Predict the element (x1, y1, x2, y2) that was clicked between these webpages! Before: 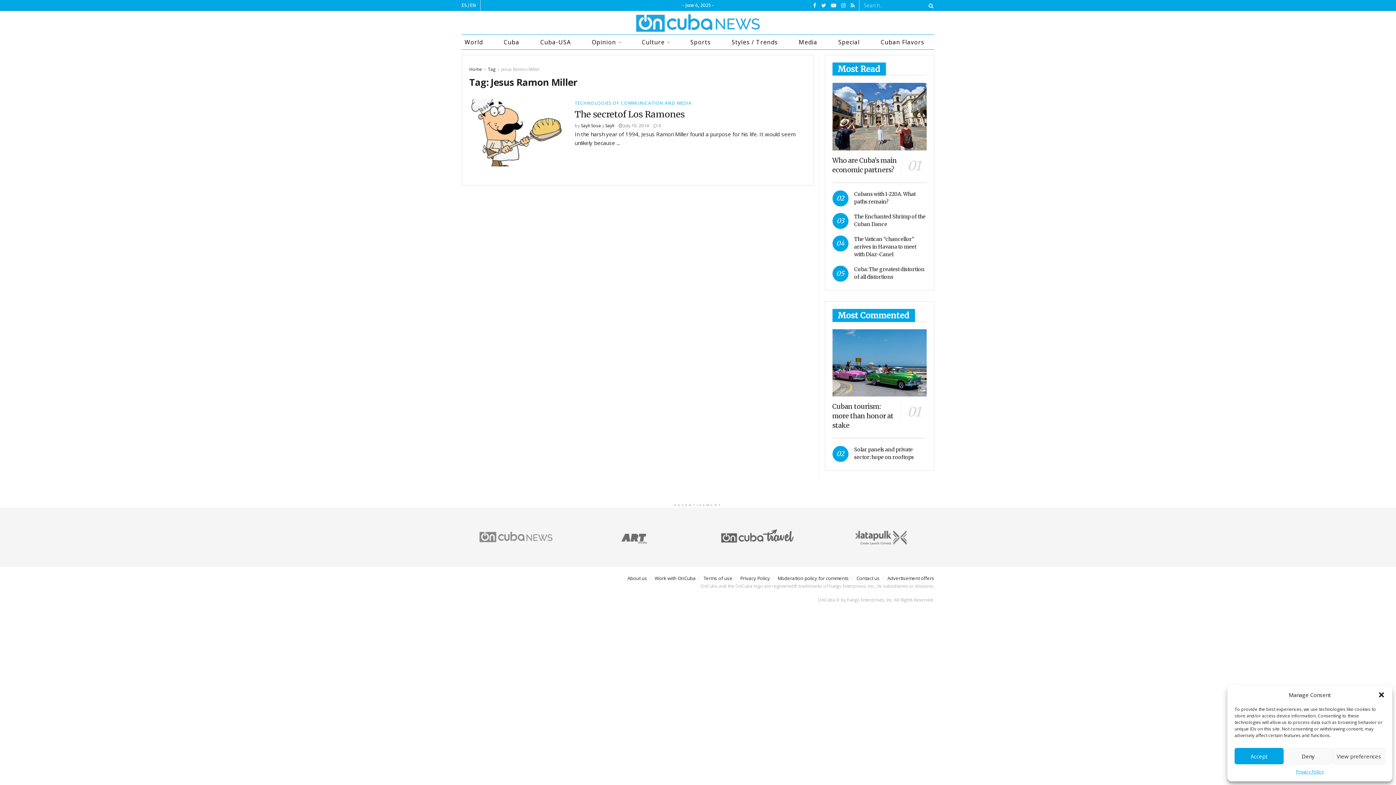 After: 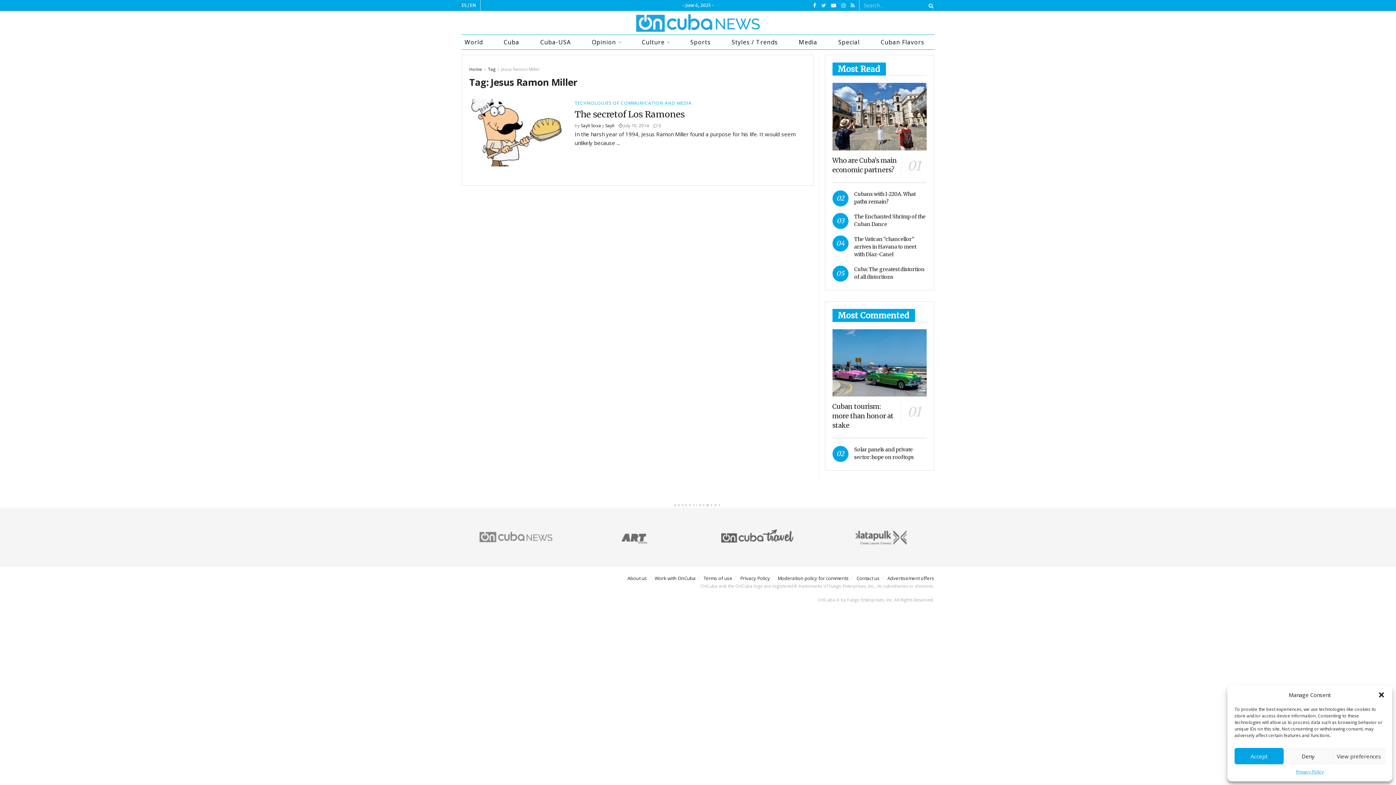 Action: bbox: (821, 0, 826, 11)